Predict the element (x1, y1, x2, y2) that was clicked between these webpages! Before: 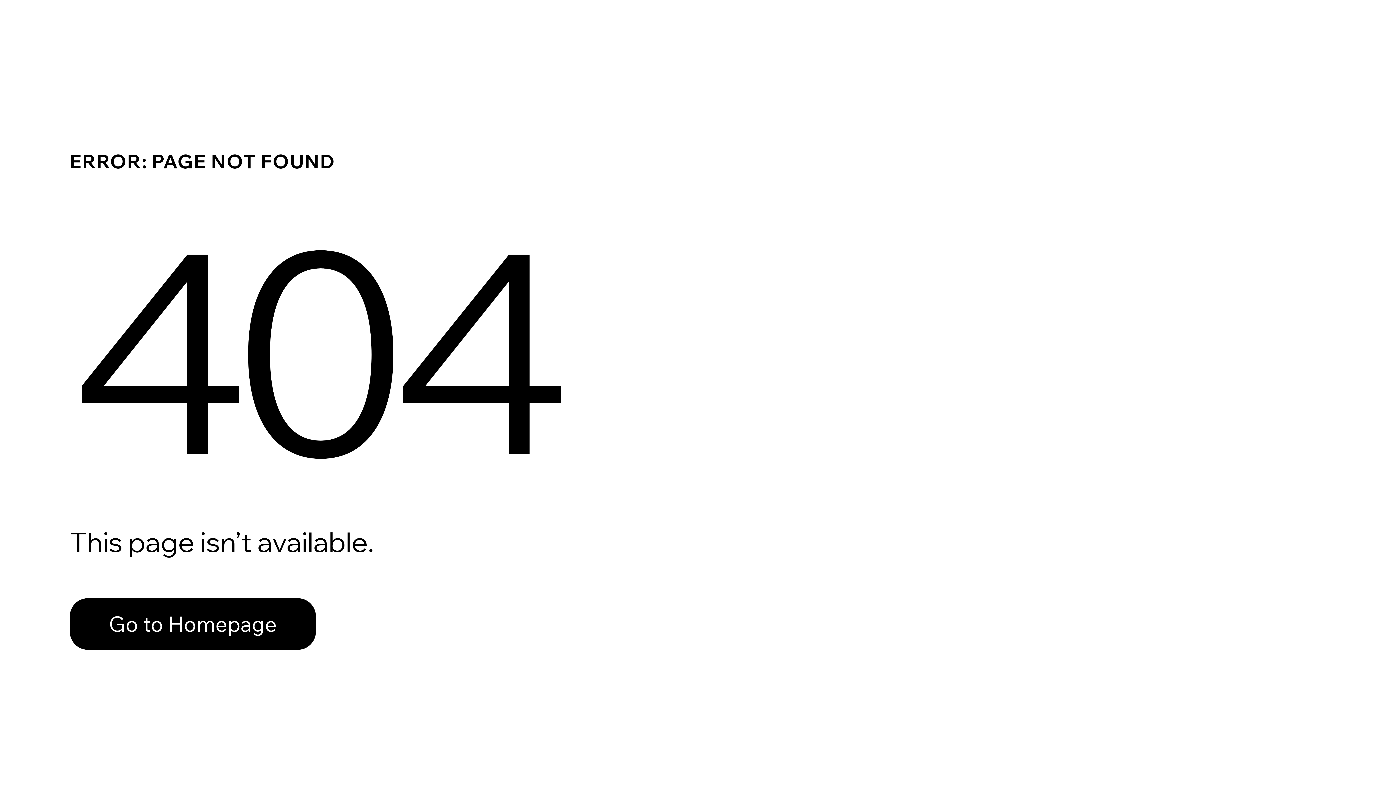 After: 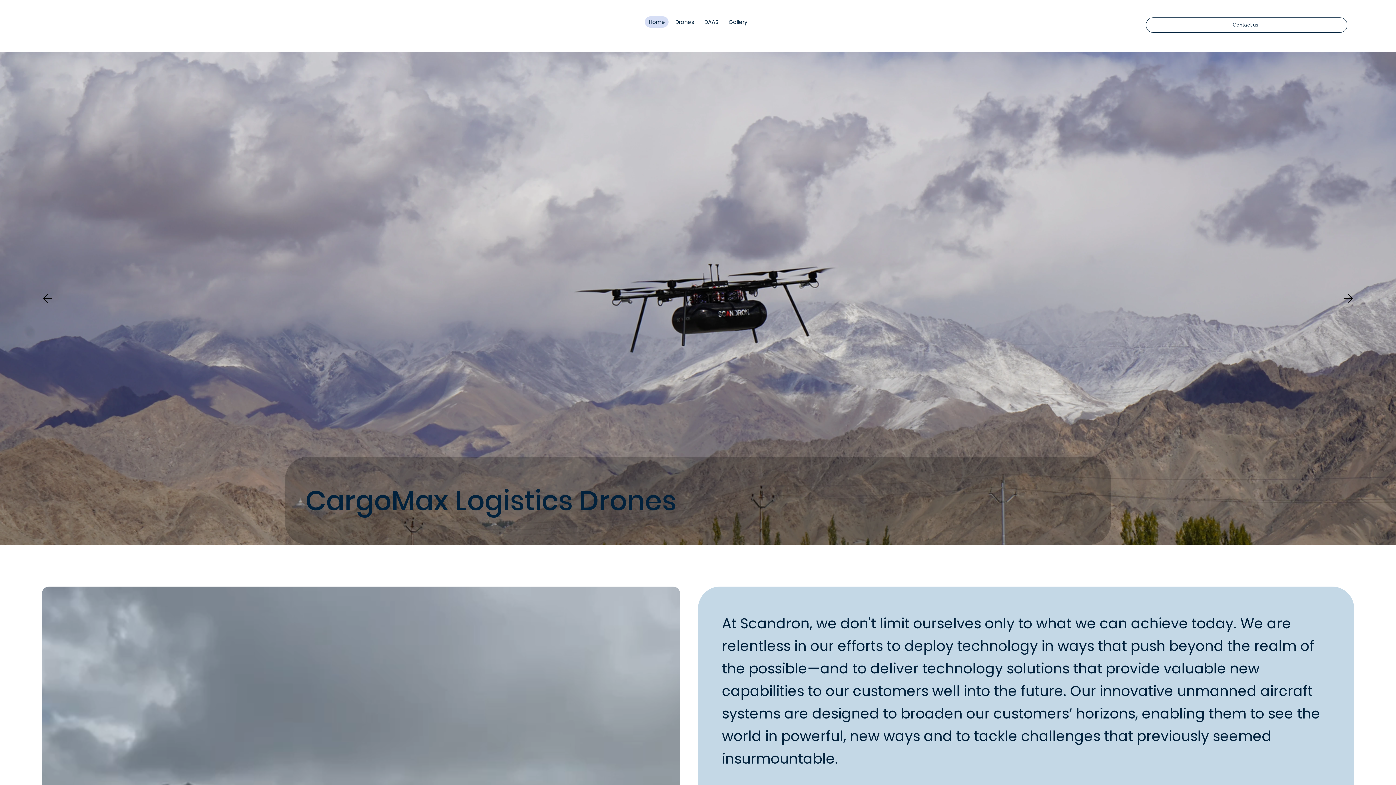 Action: bbox: (69, 582, 768, 659) label: Go to Homepage